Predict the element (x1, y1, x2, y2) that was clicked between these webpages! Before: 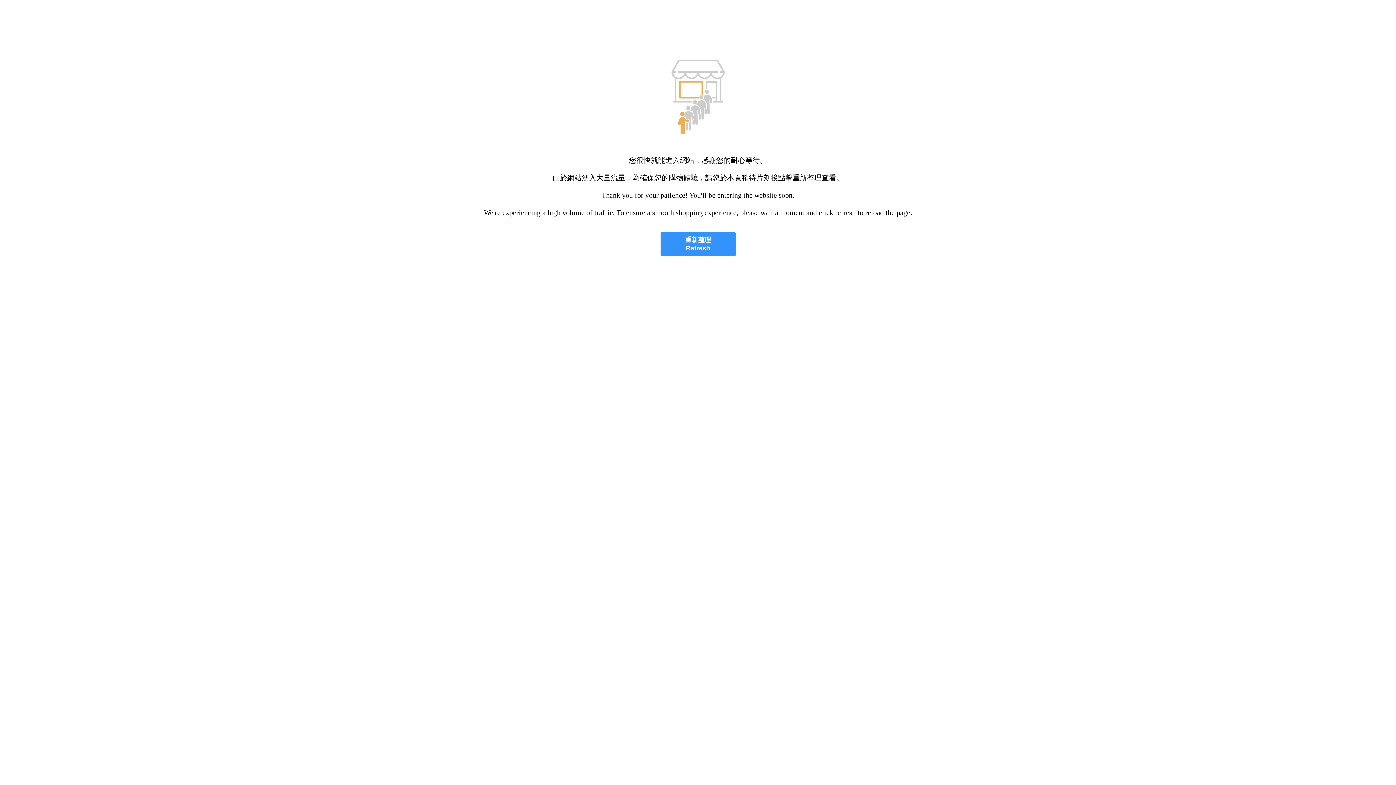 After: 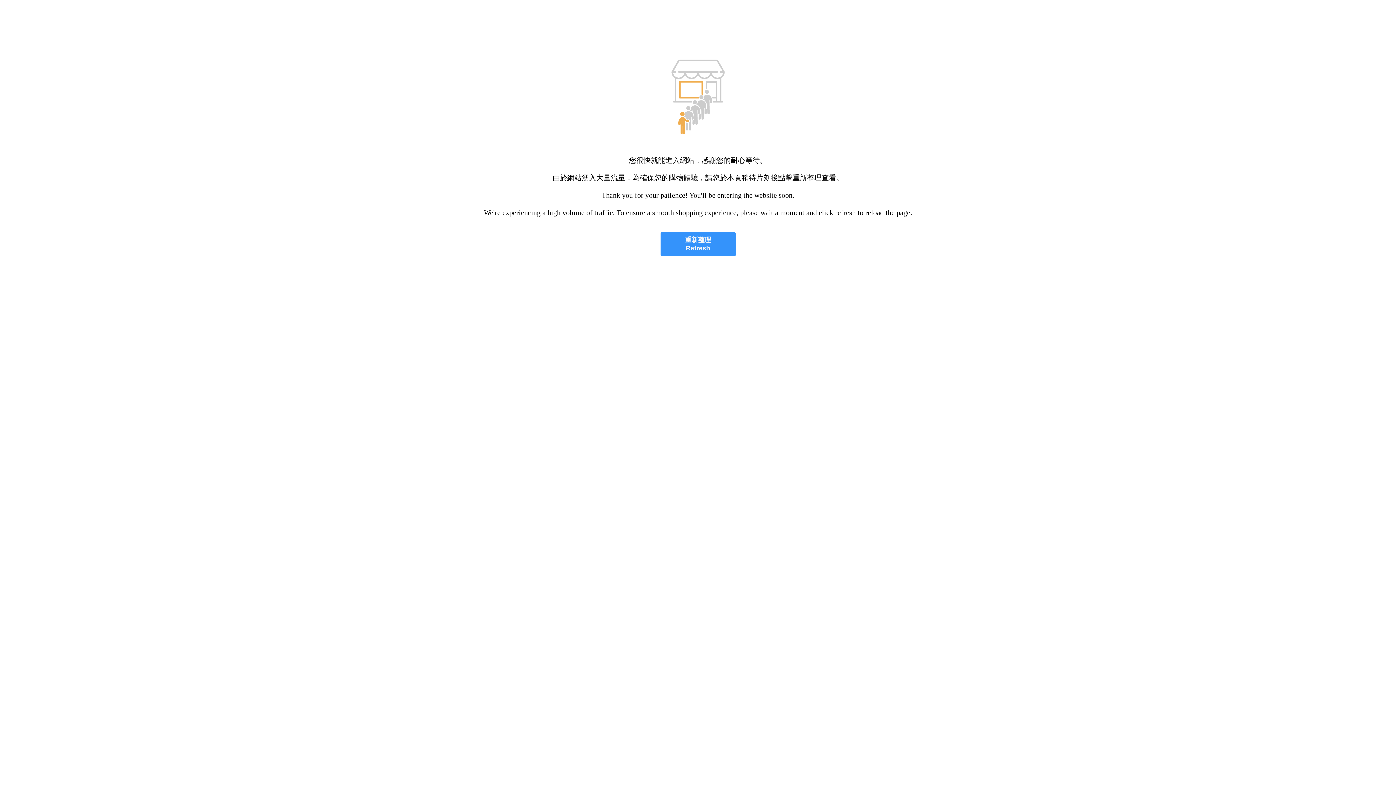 Action: label: 重新整理
Refresh bbox: (660, 232, 735, 256)